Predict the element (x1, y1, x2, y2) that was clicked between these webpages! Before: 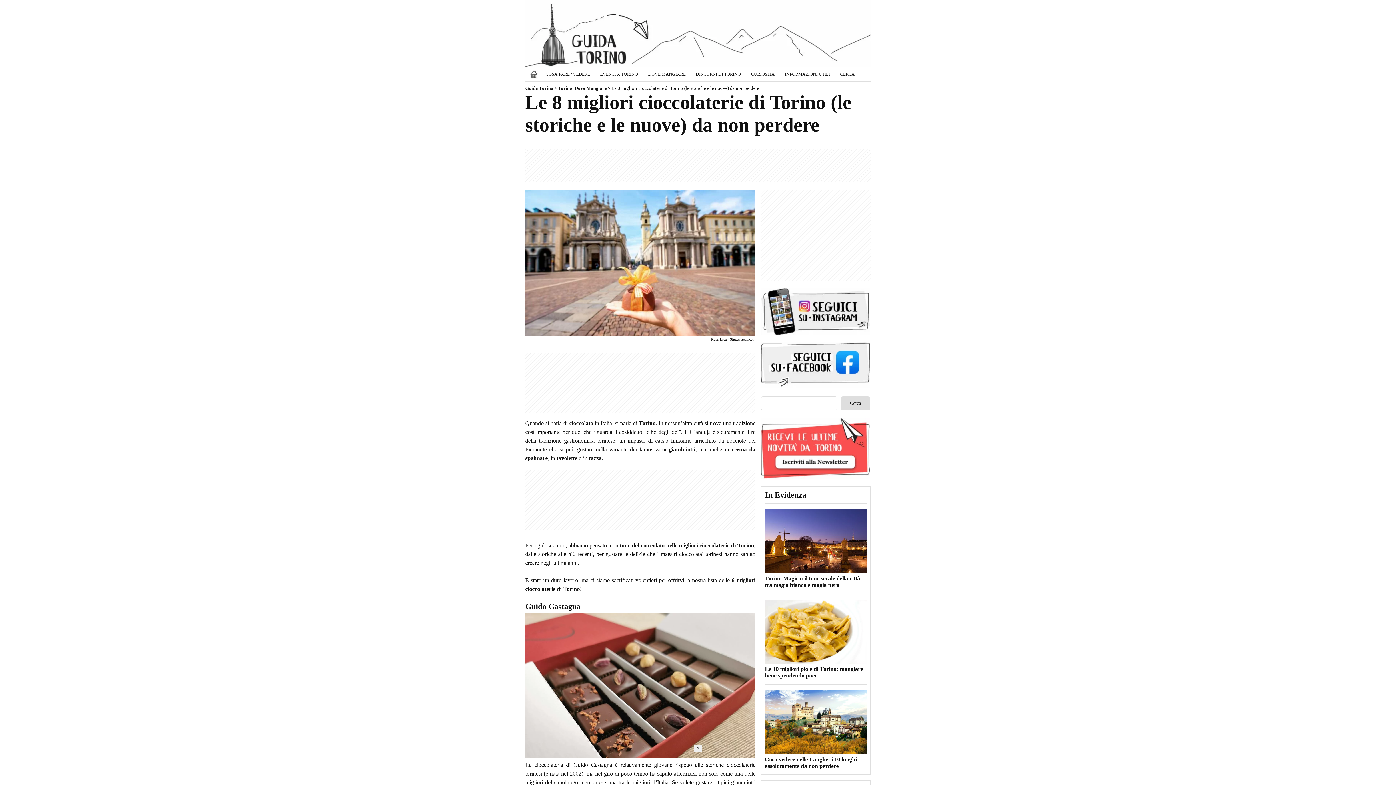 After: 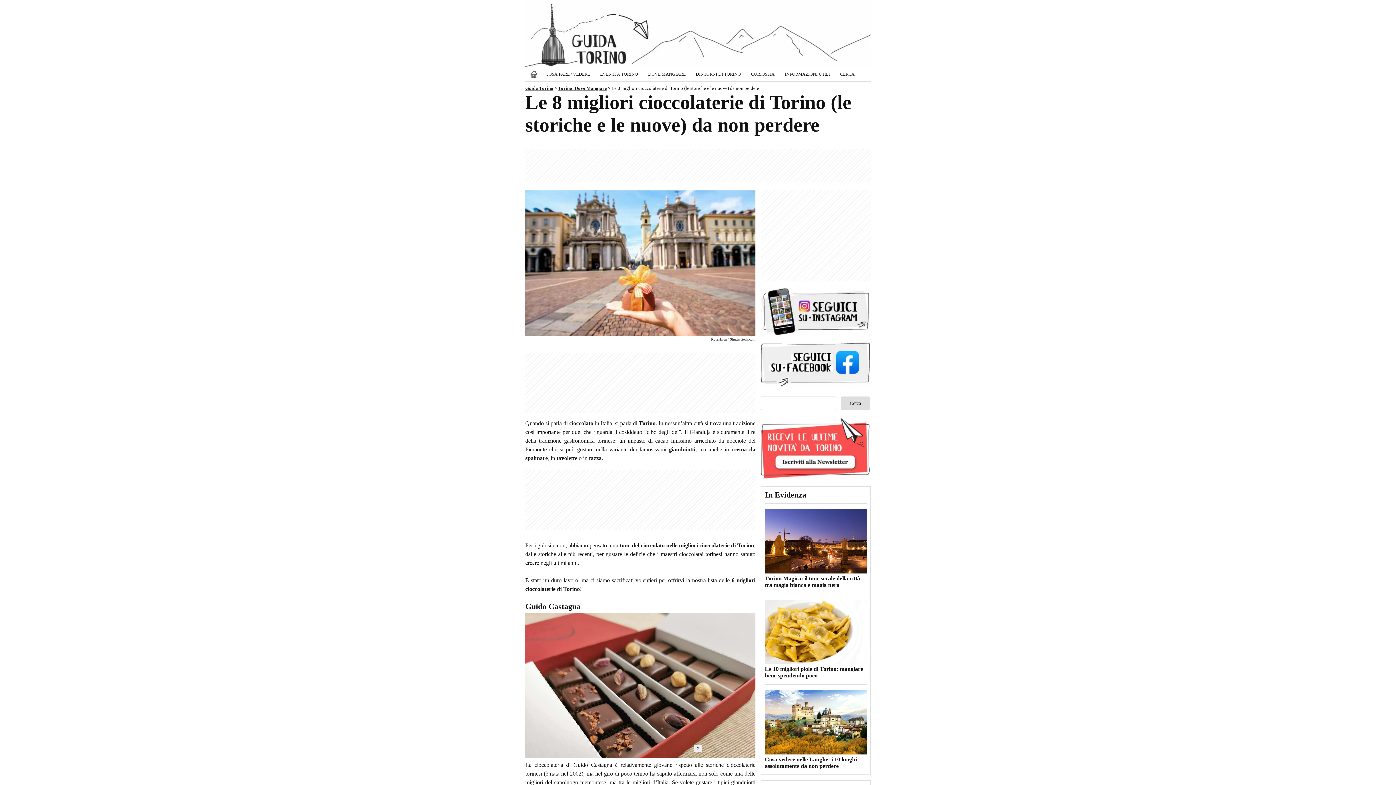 Action: bbox: (761, 382, 870, 389)